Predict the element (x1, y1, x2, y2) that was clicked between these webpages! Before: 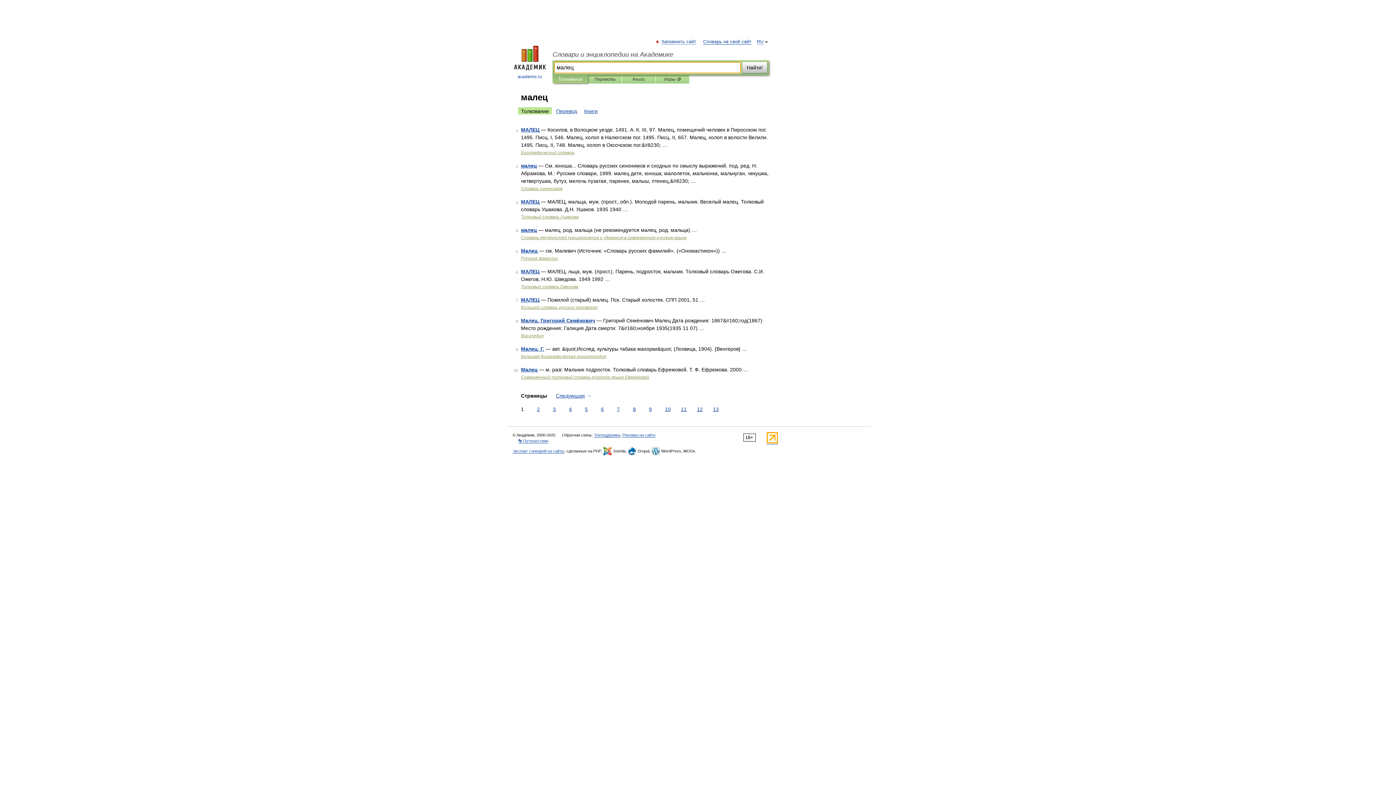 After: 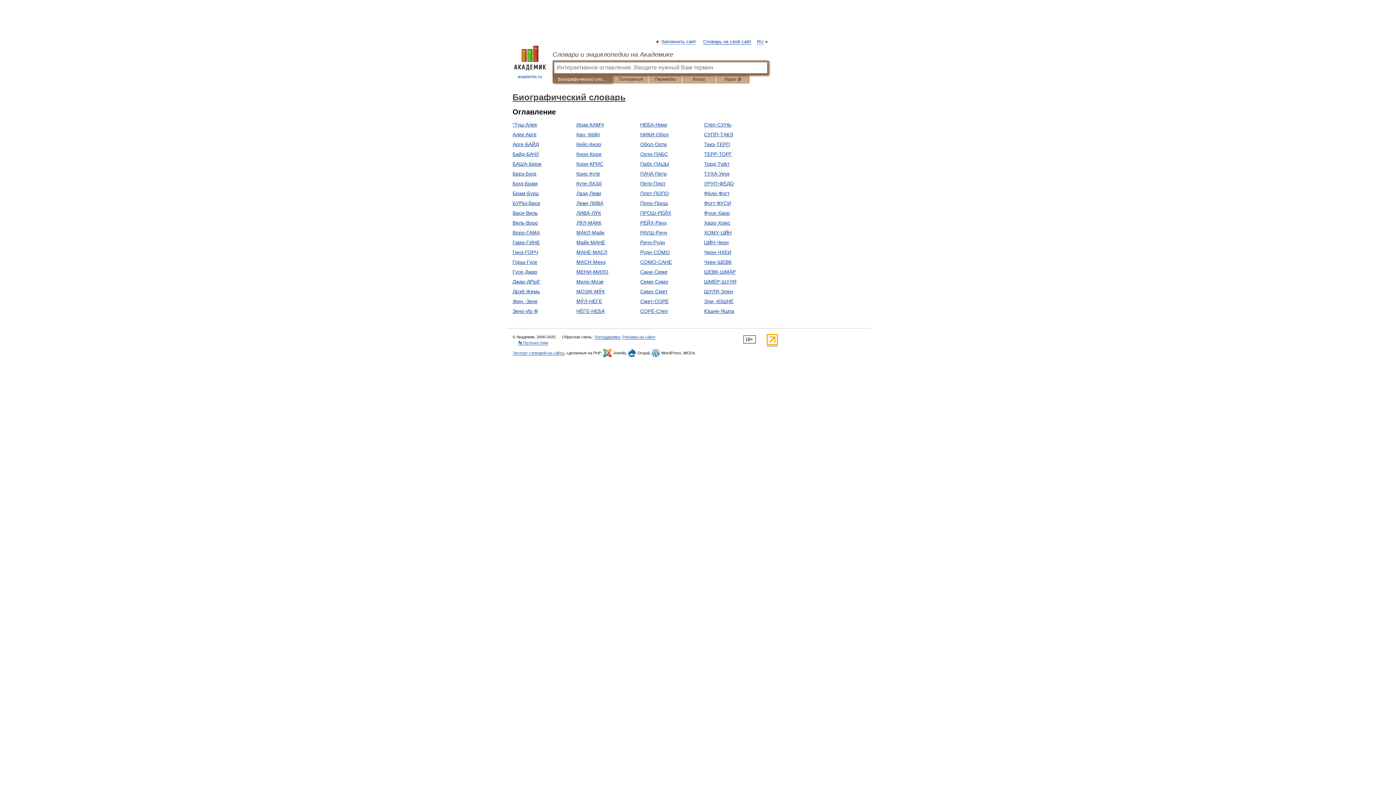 Action: bbox: (521, 150, 574, 155) label: Биографический словарь